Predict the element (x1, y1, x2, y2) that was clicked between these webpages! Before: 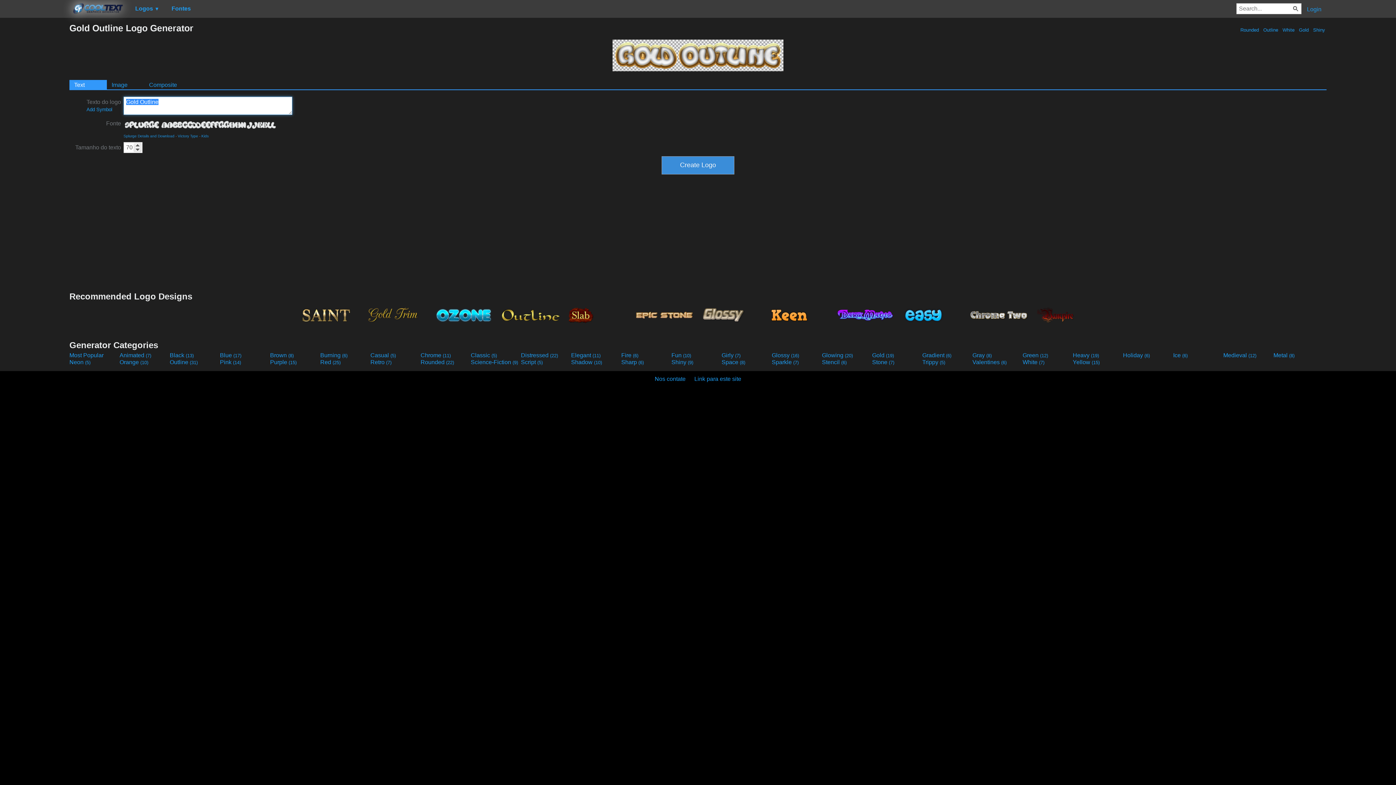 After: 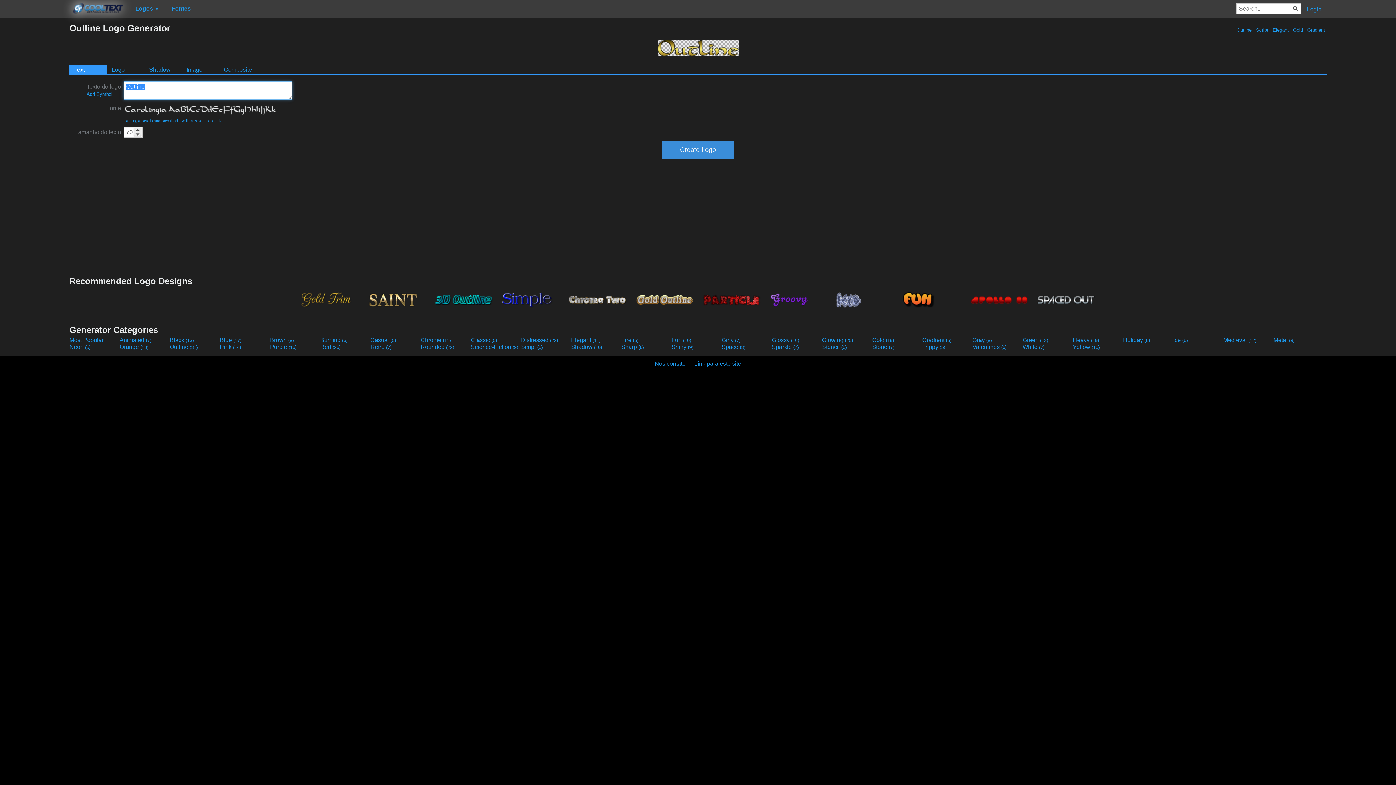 Action: bbox: (498, 303, 563, 326)